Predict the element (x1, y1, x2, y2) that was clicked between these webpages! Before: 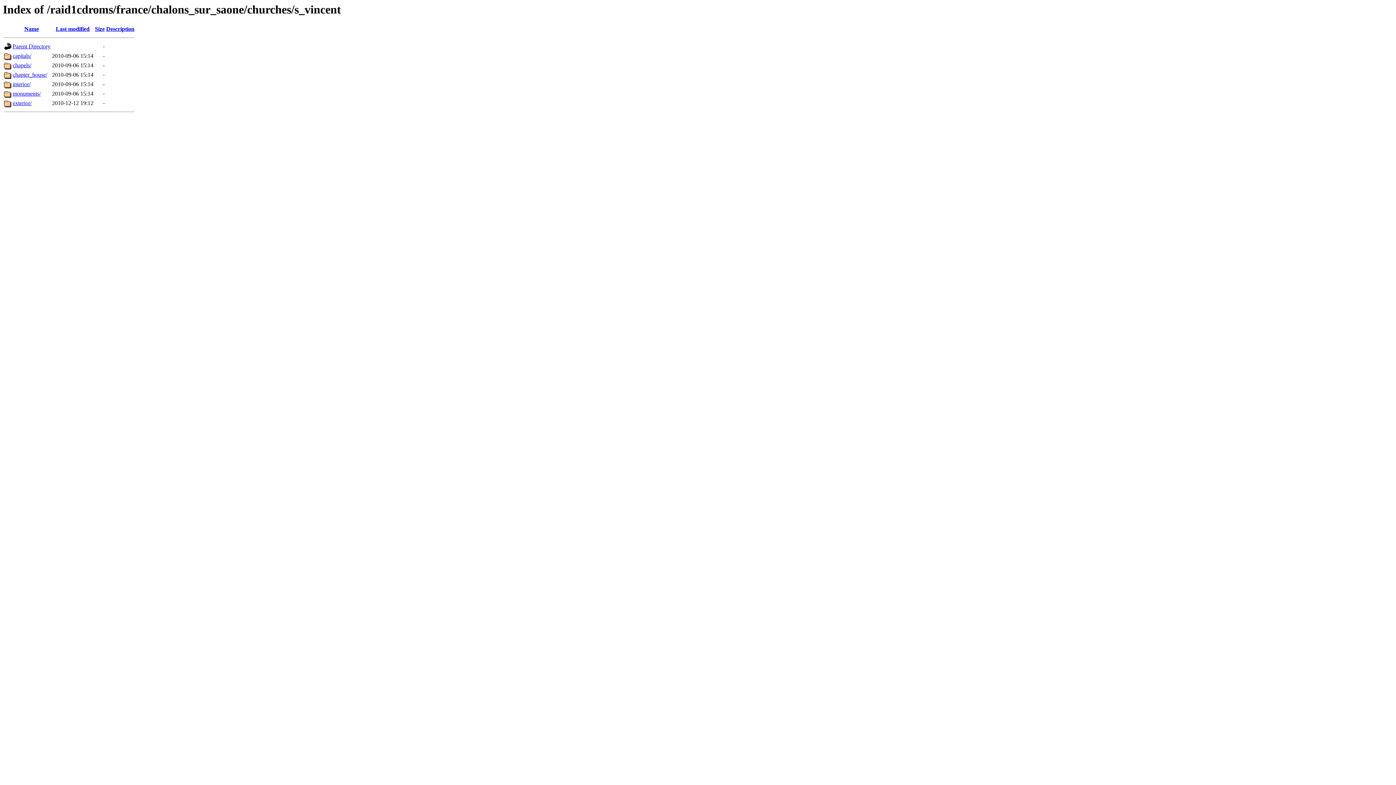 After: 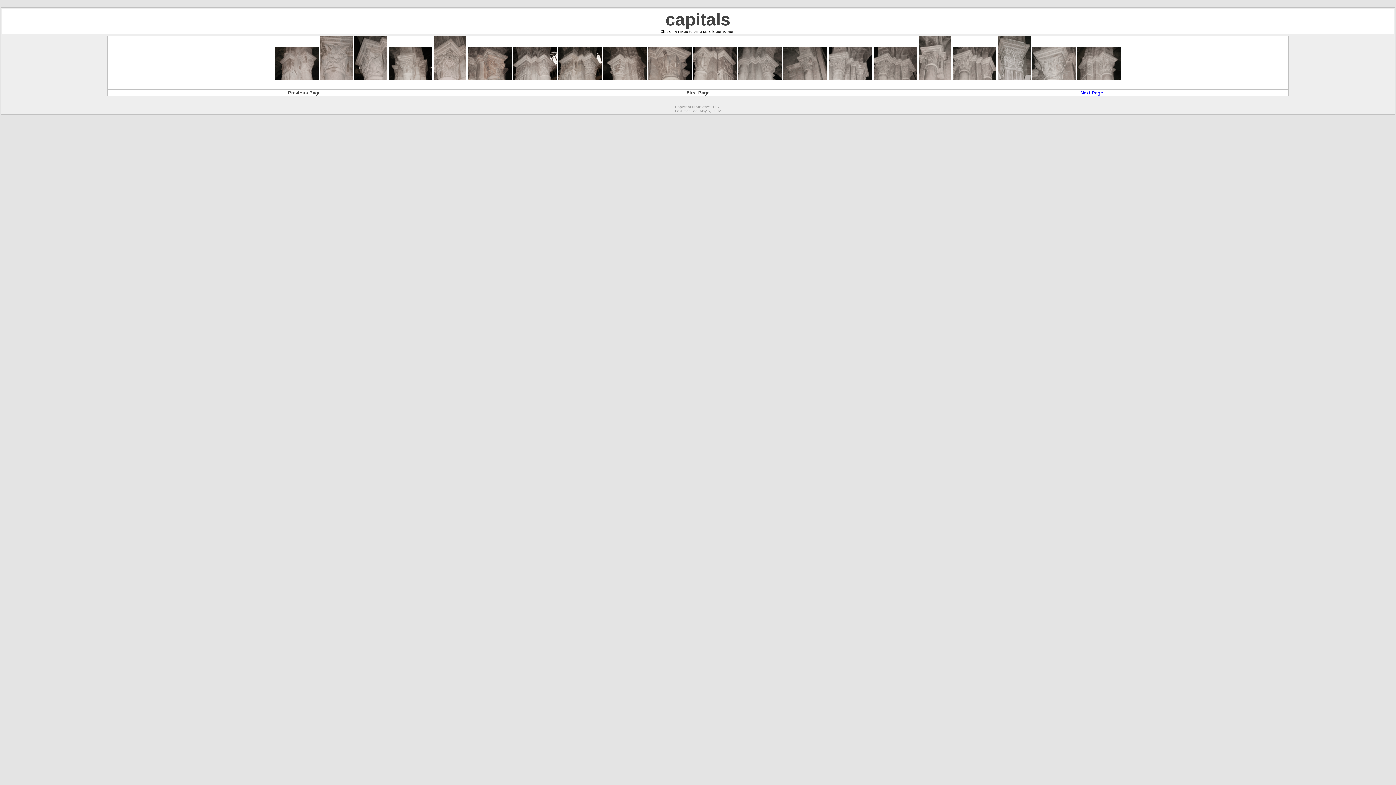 Action: label: capitals/ bbox: (12, 52, 31, 59)